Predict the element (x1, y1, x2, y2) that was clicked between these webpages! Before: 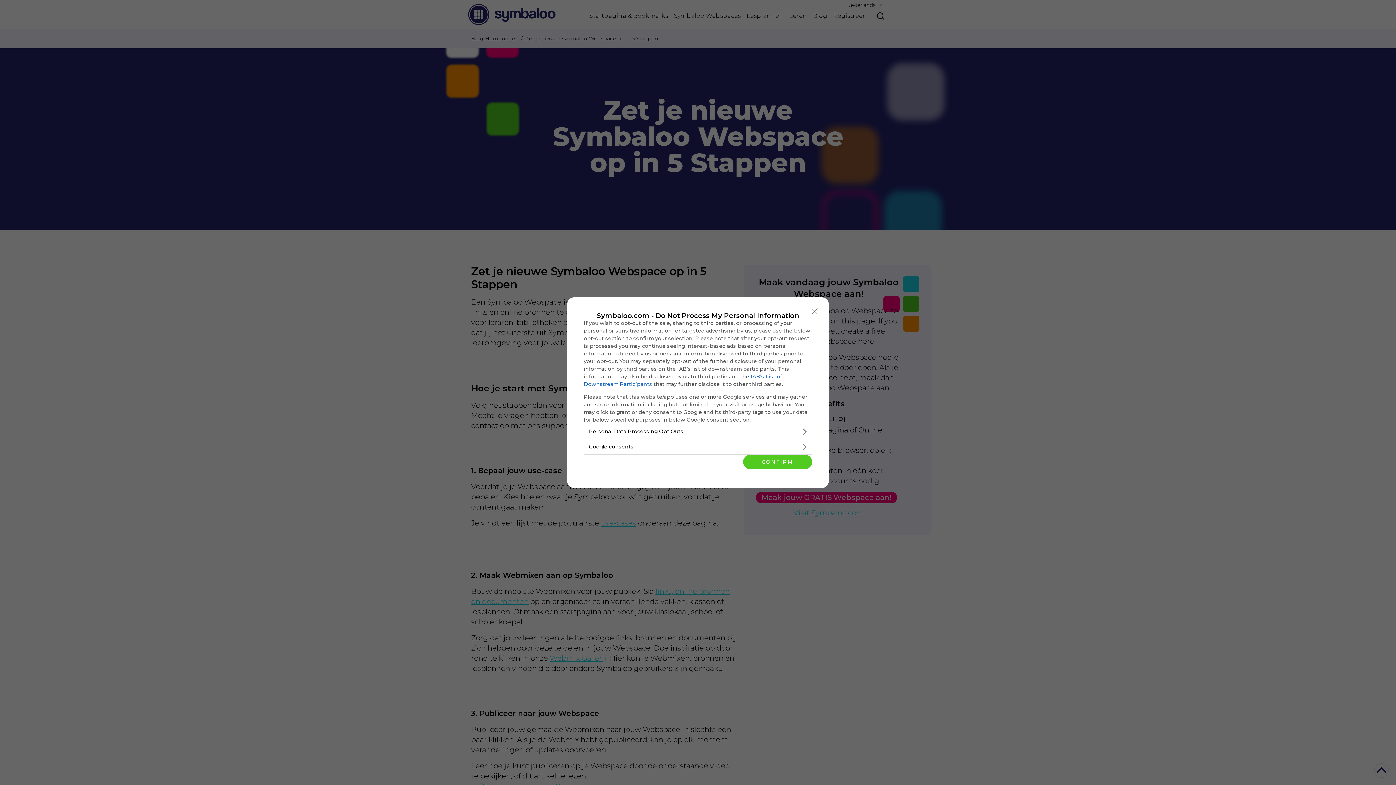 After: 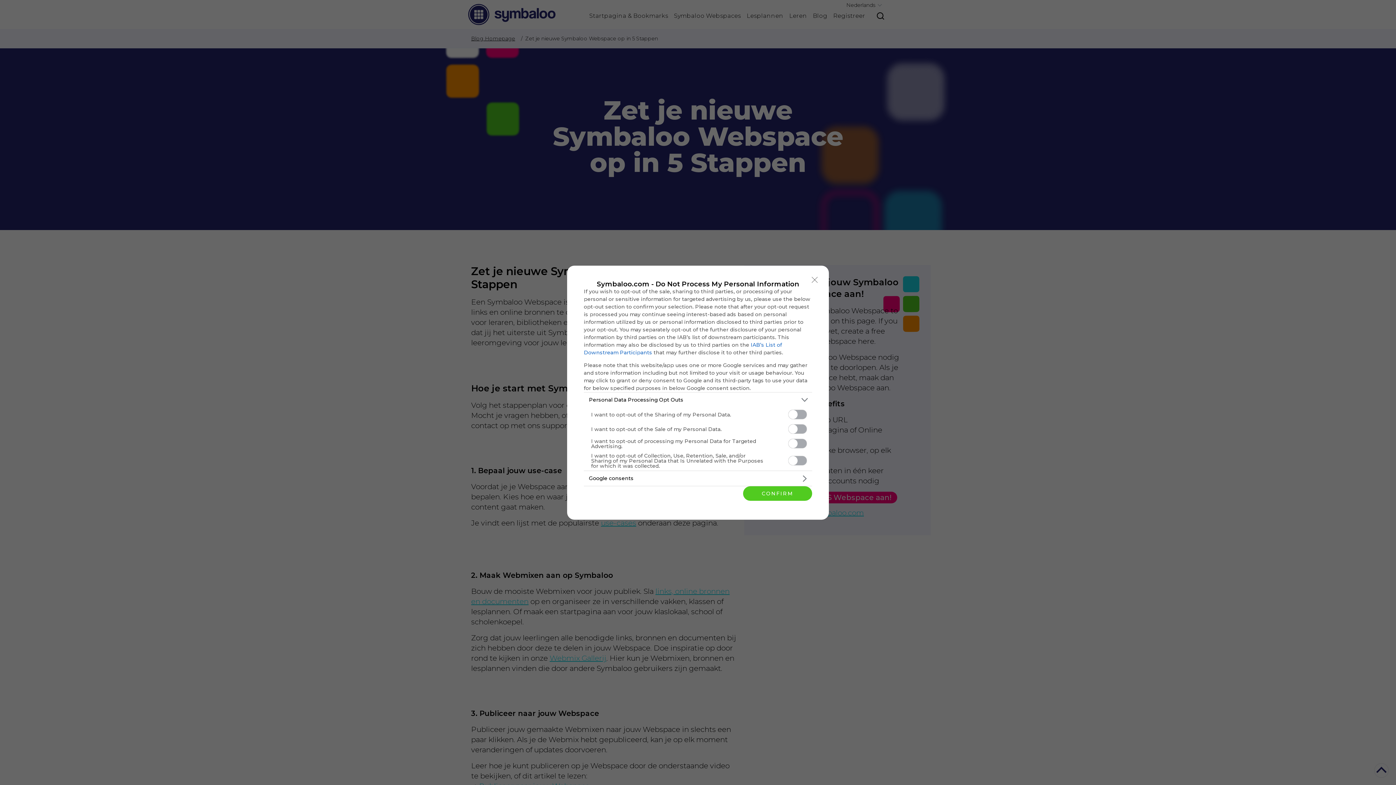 Action: label: Opt-Outs bbox: (584, 424, 812, 439)